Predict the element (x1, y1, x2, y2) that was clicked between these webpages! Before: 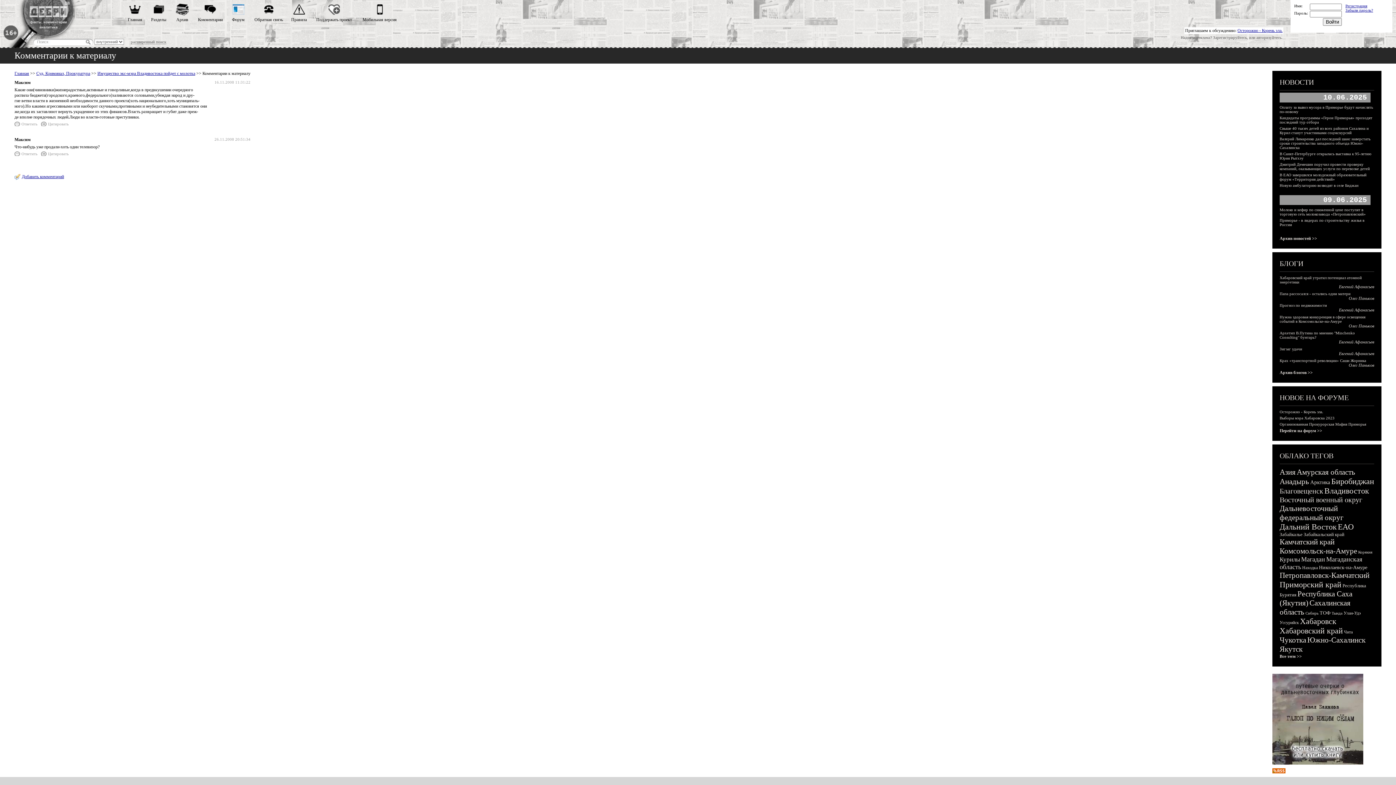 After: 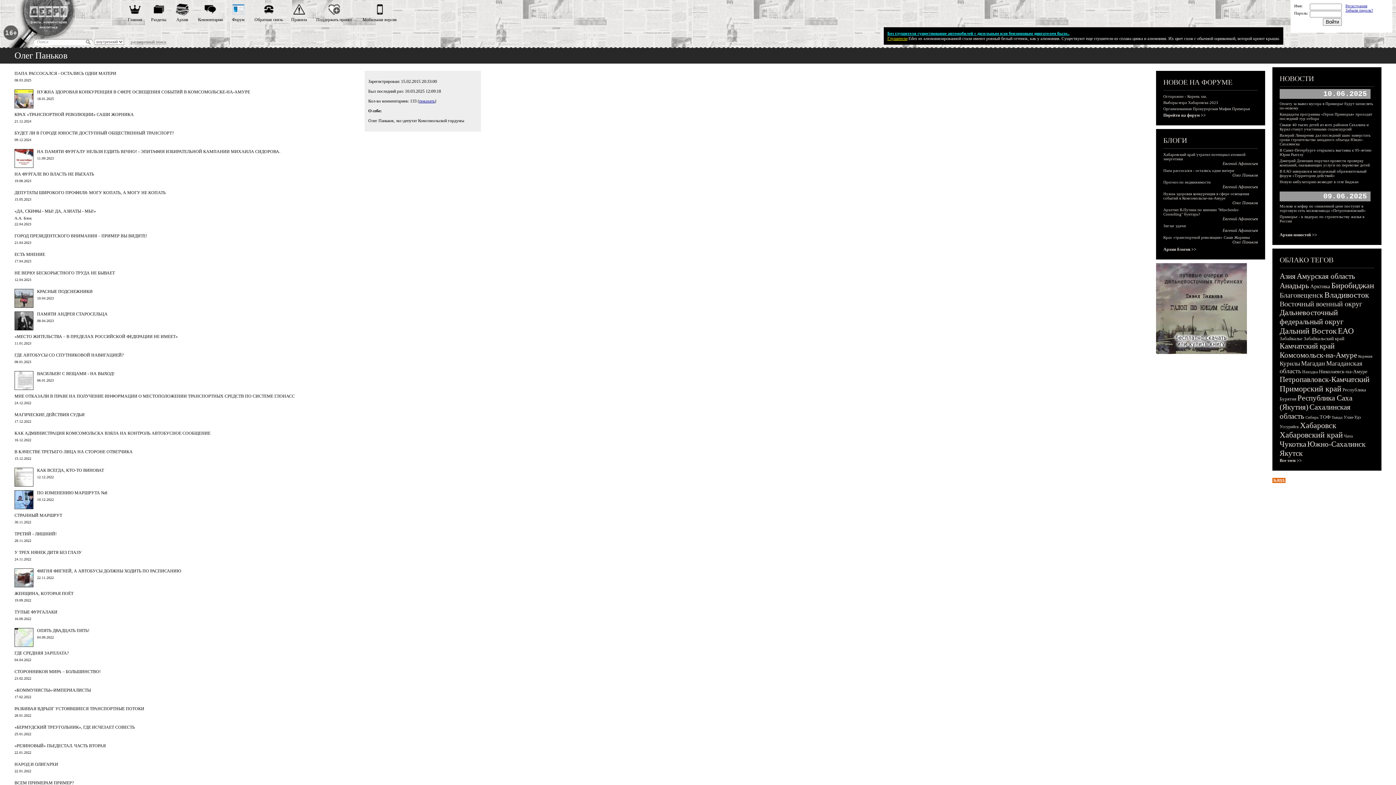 Action: bbox: (1349, 362, 1374, 368) label: Олег Паньков